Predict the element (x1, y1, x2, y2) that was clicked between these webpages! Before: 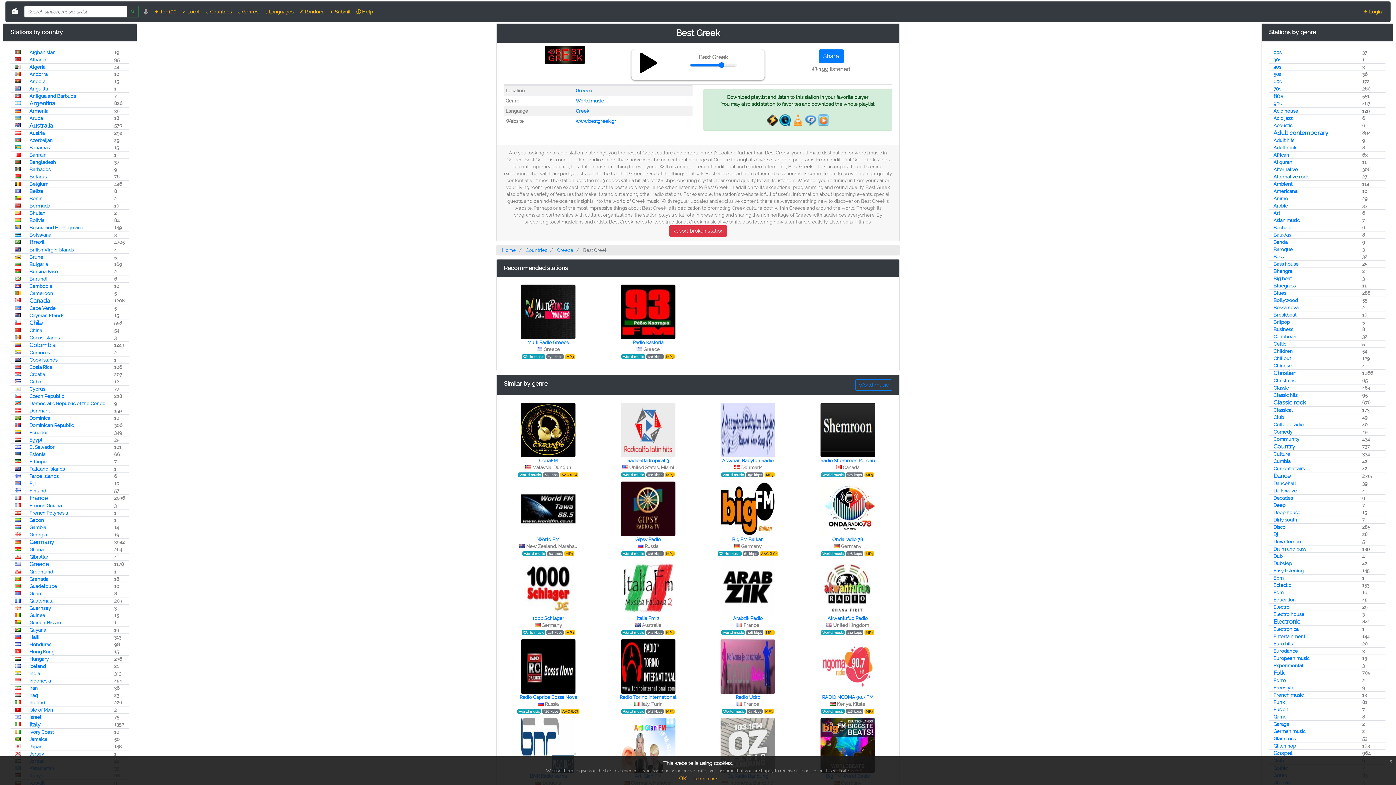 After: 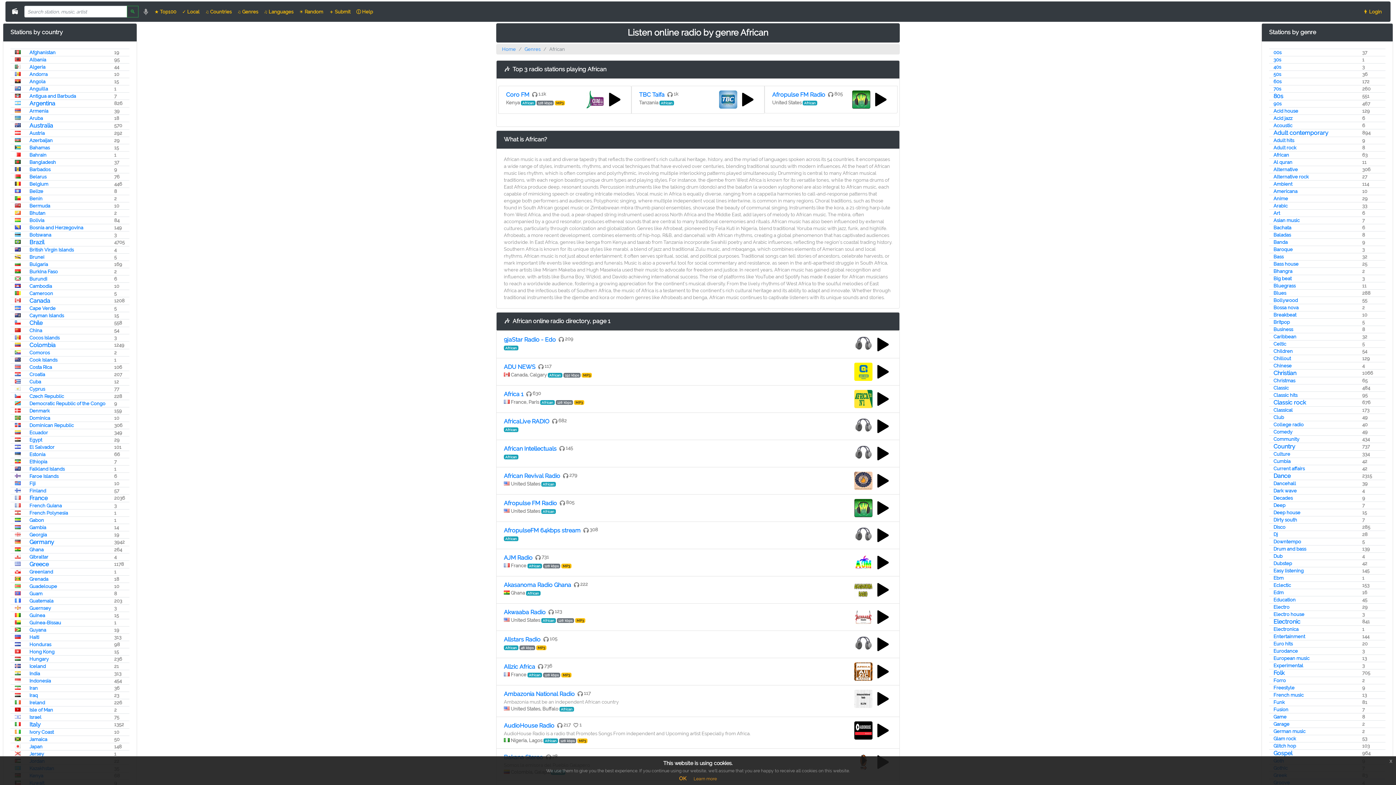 Action: bbox: (1273, 152, 1289, 157) label: African